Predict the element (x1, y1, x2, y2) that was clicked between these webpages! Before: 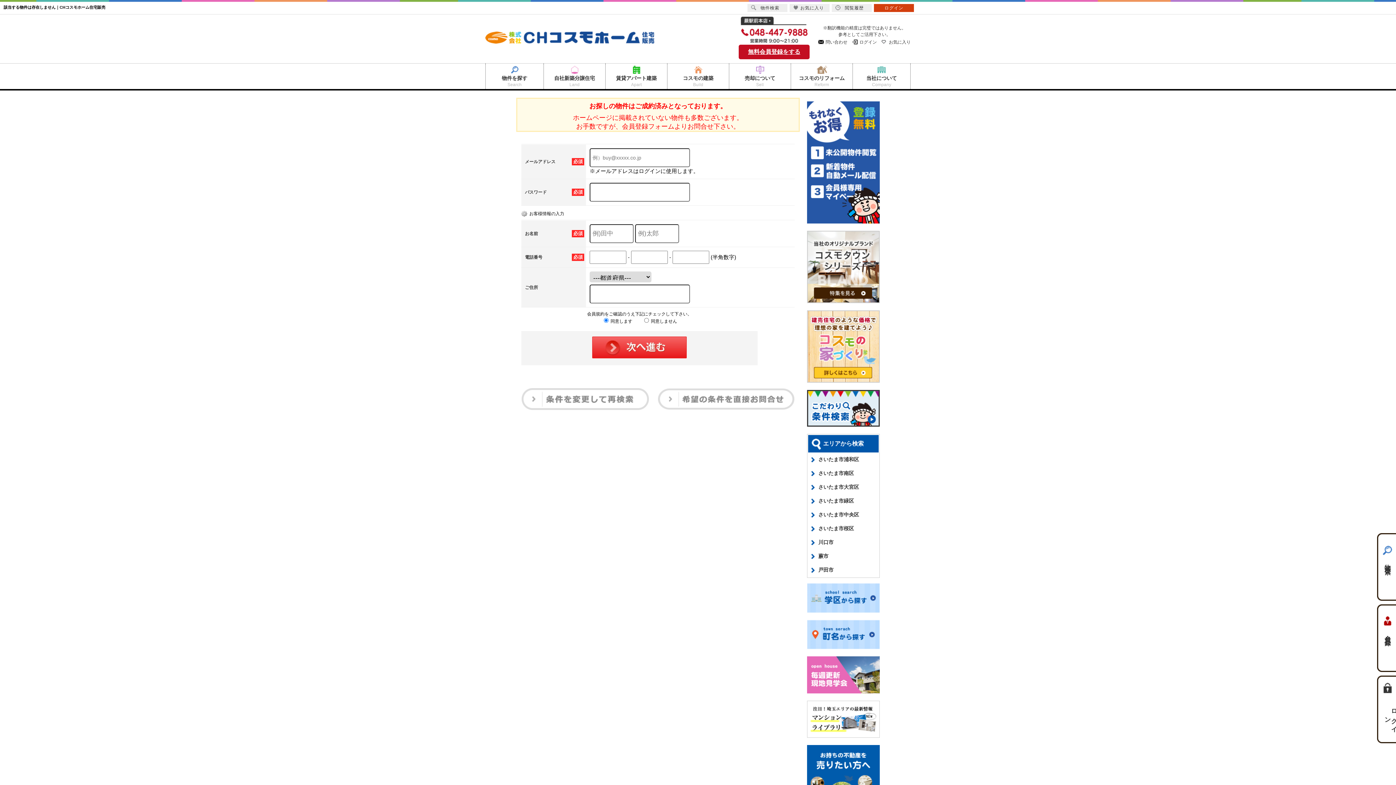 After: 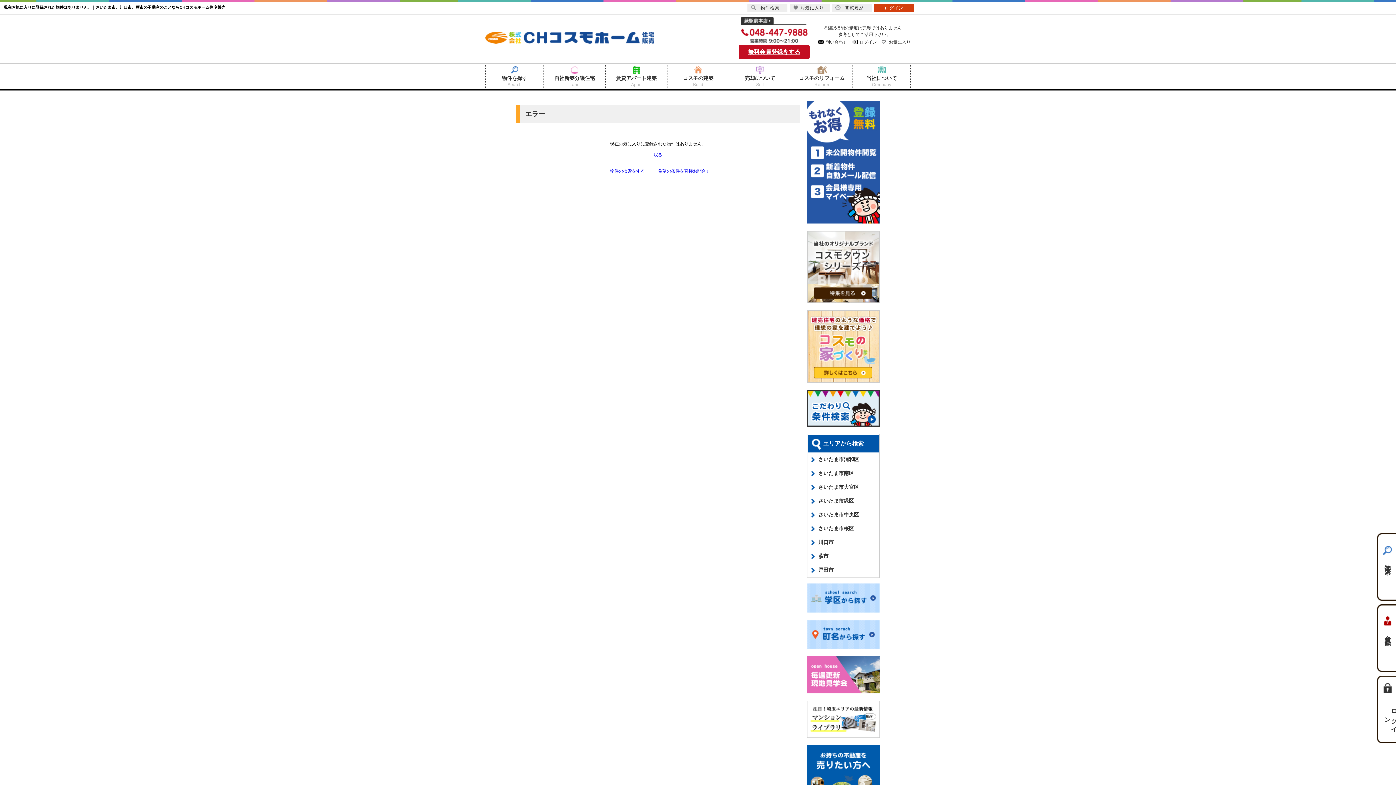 Action: bbox: (889, 39, 910, 44) label: お気に入り